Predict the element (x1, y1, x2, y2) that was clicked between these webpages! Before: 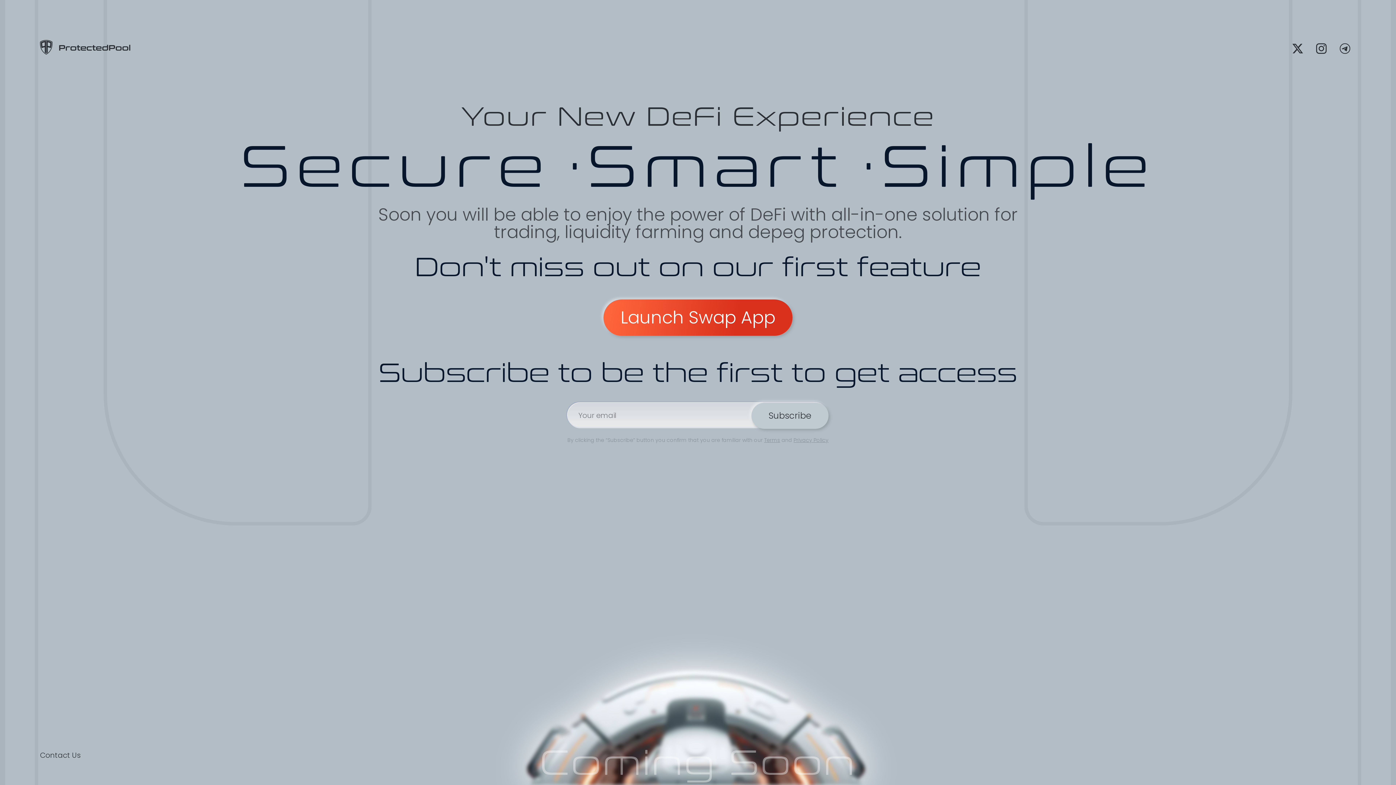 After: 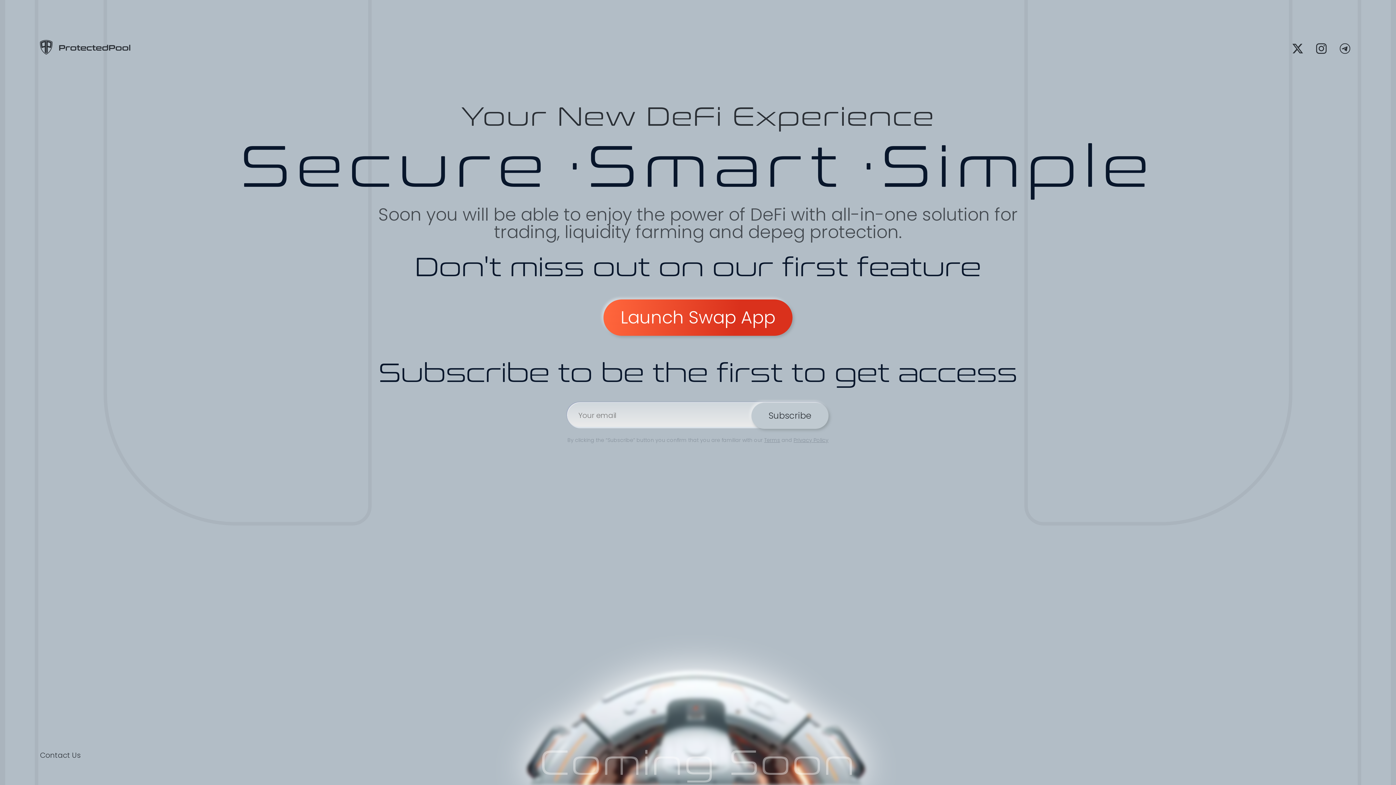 Action: bbox: (39, 48, 130, 57)